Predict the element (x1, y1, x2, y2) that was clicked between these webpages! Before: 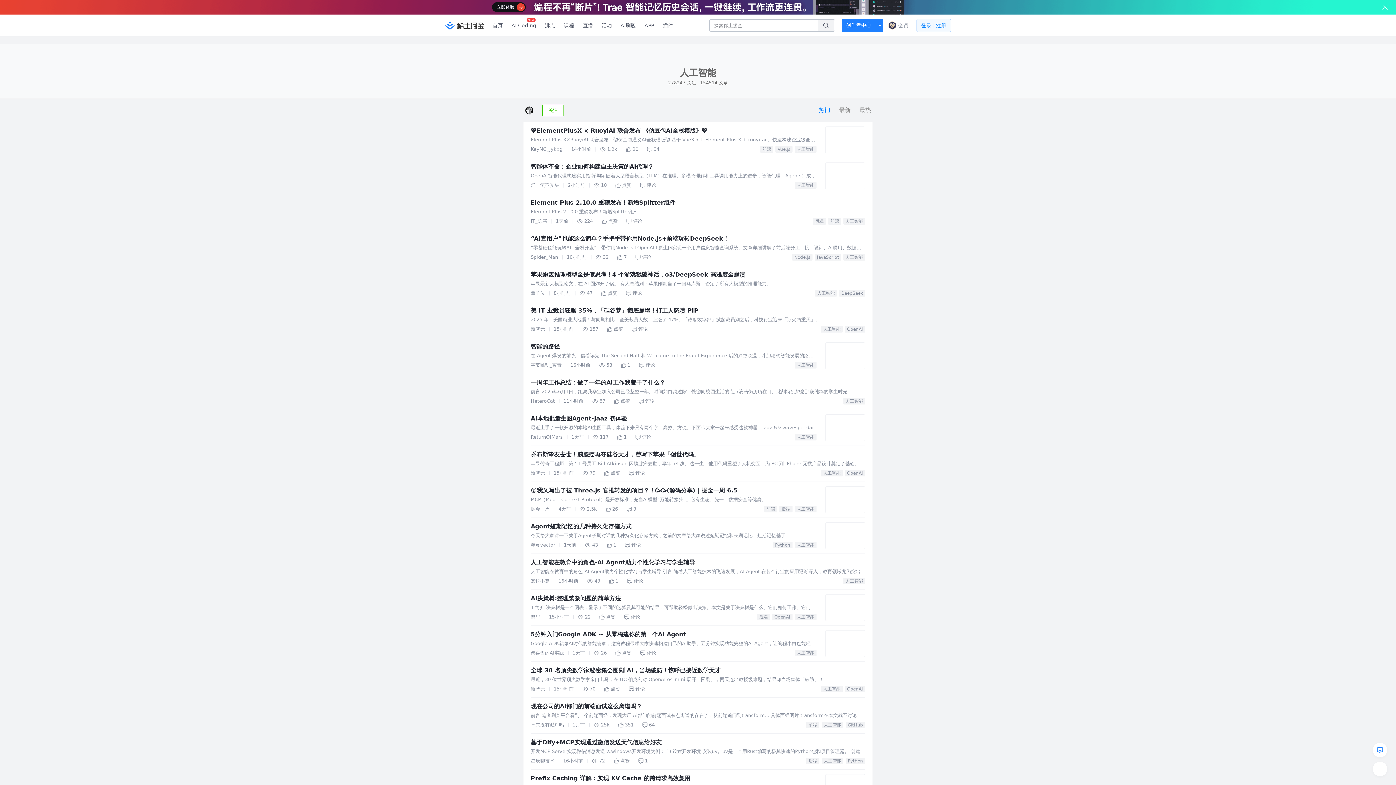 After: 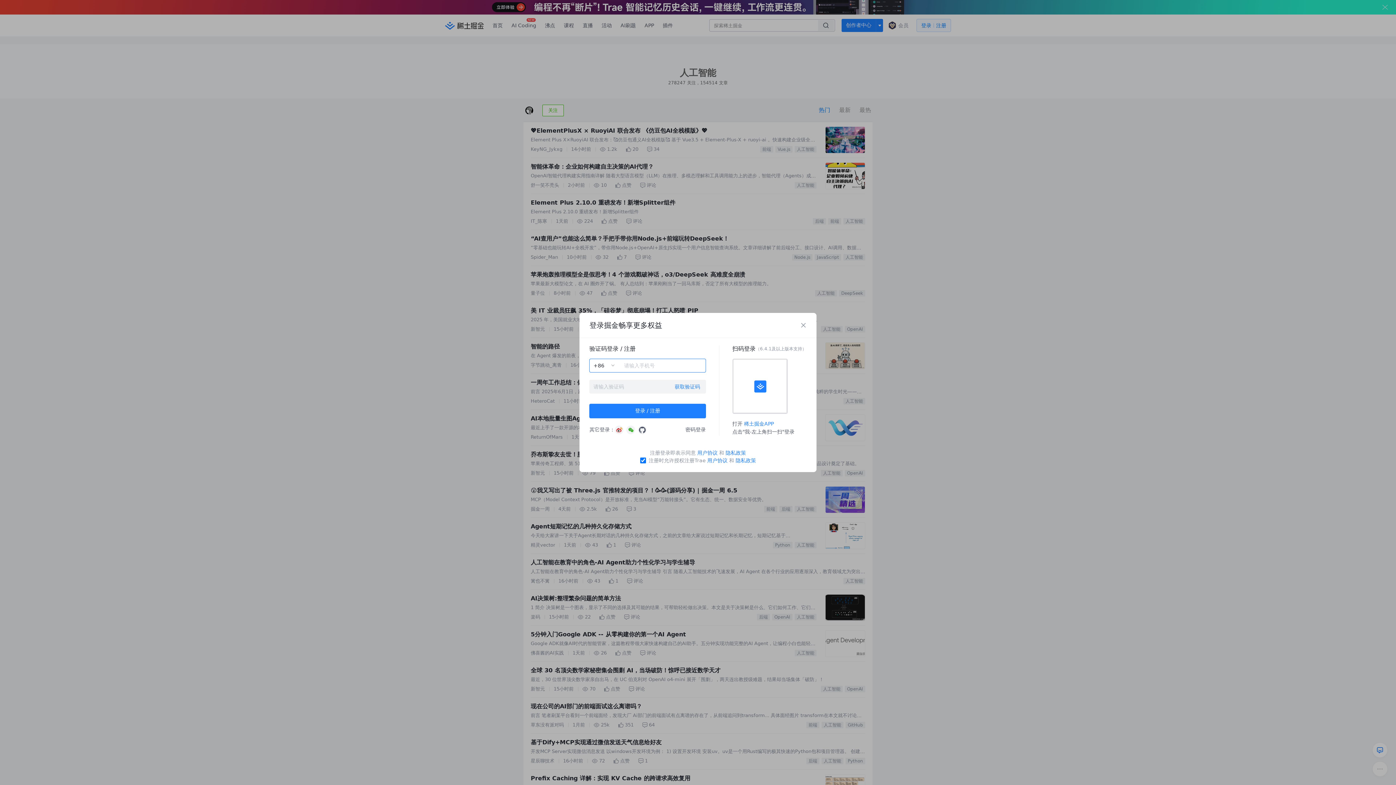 Action: label: 创作者中心 bbox: (841, 4, 876, 17)